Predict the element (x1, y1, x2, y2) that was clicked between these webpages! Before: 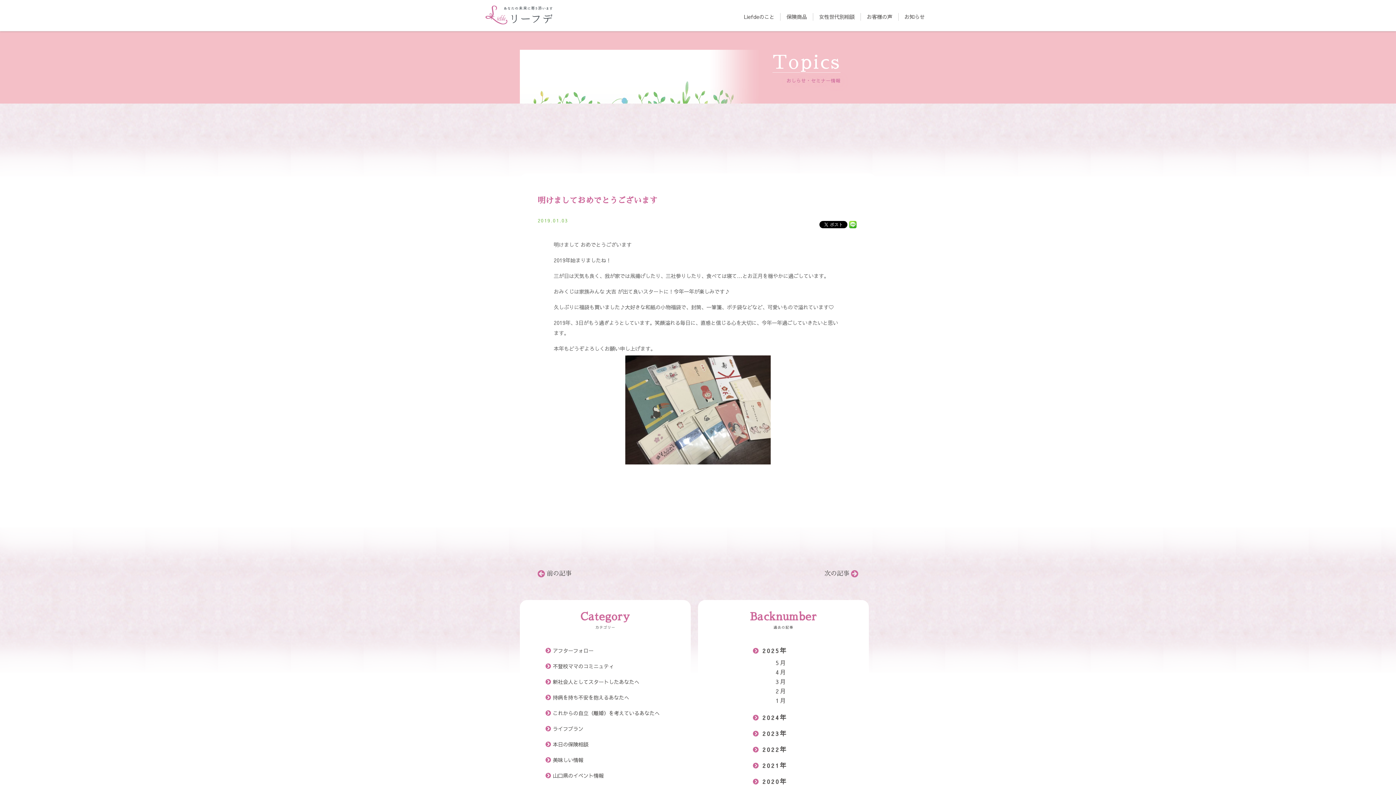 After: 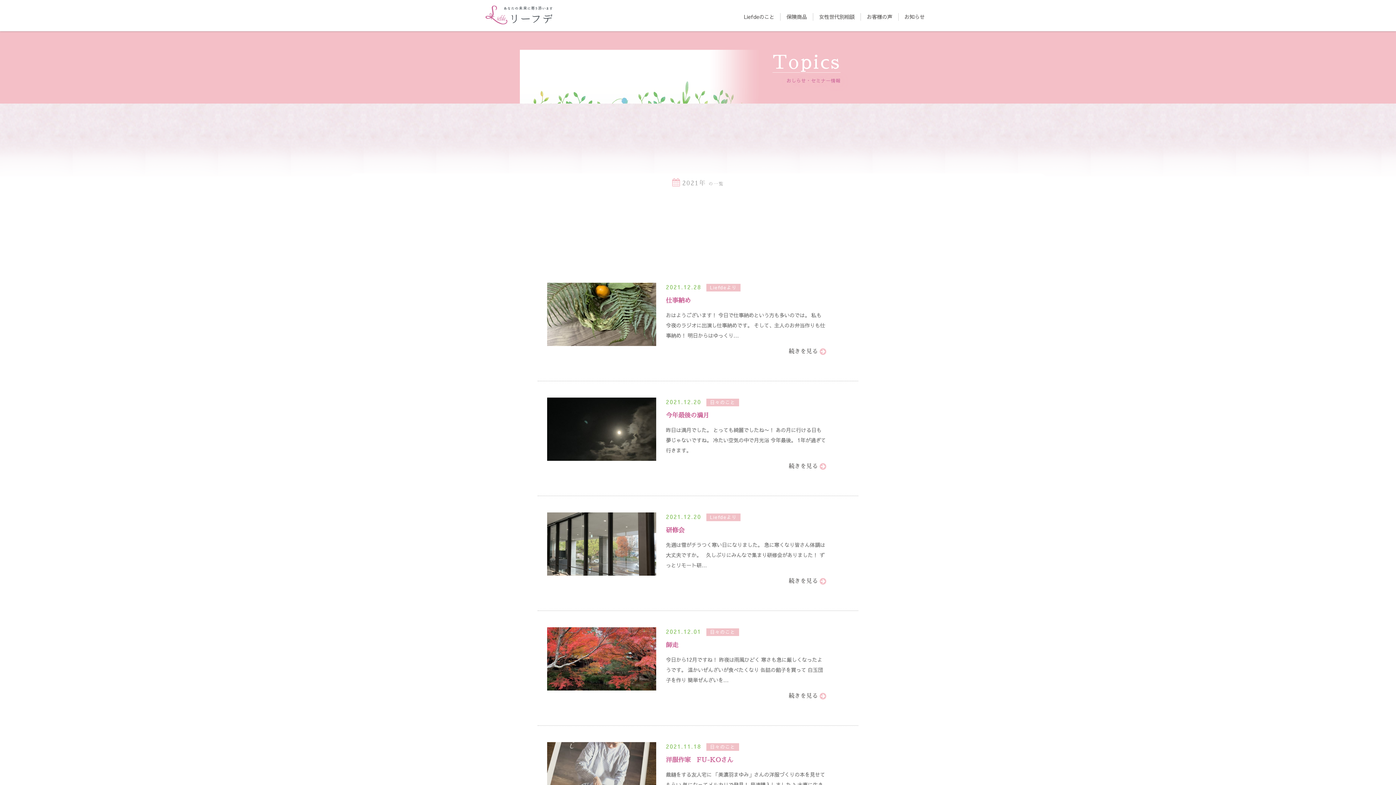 Action: label: 2021 bbox: (753, 761, 787, 769)